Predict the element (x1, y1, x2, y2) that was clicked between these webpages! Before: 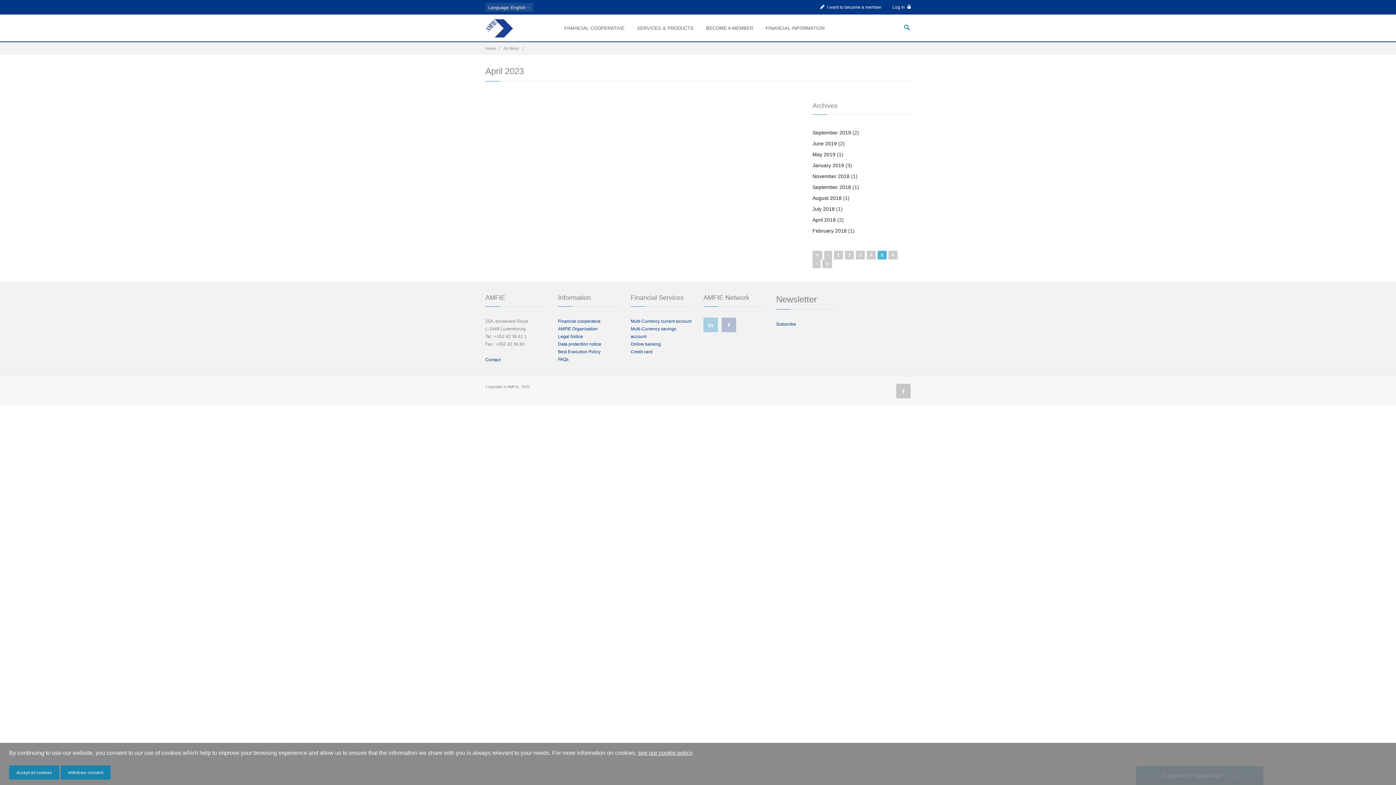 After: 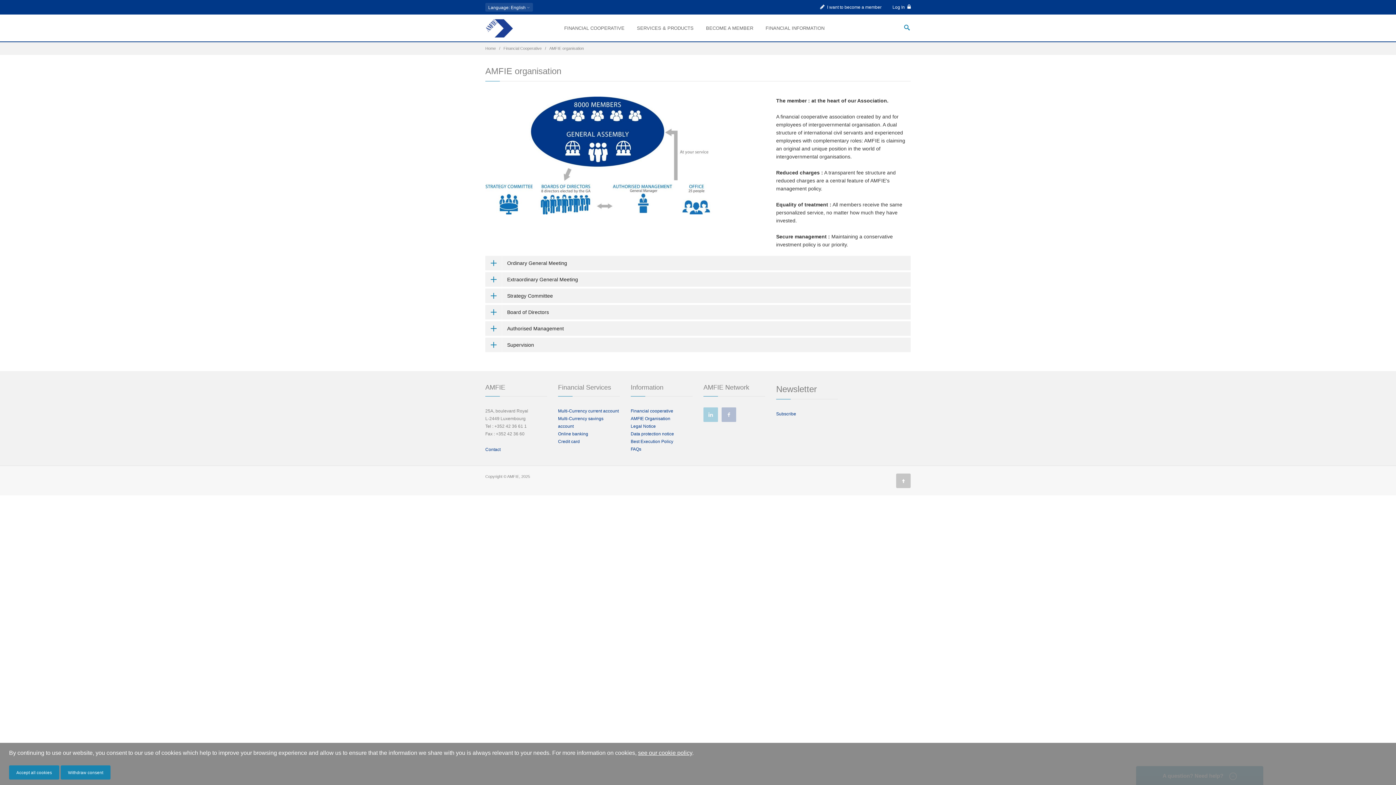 Action: label: AMFIE Organisation bbox: (558, 326, 597, 331)